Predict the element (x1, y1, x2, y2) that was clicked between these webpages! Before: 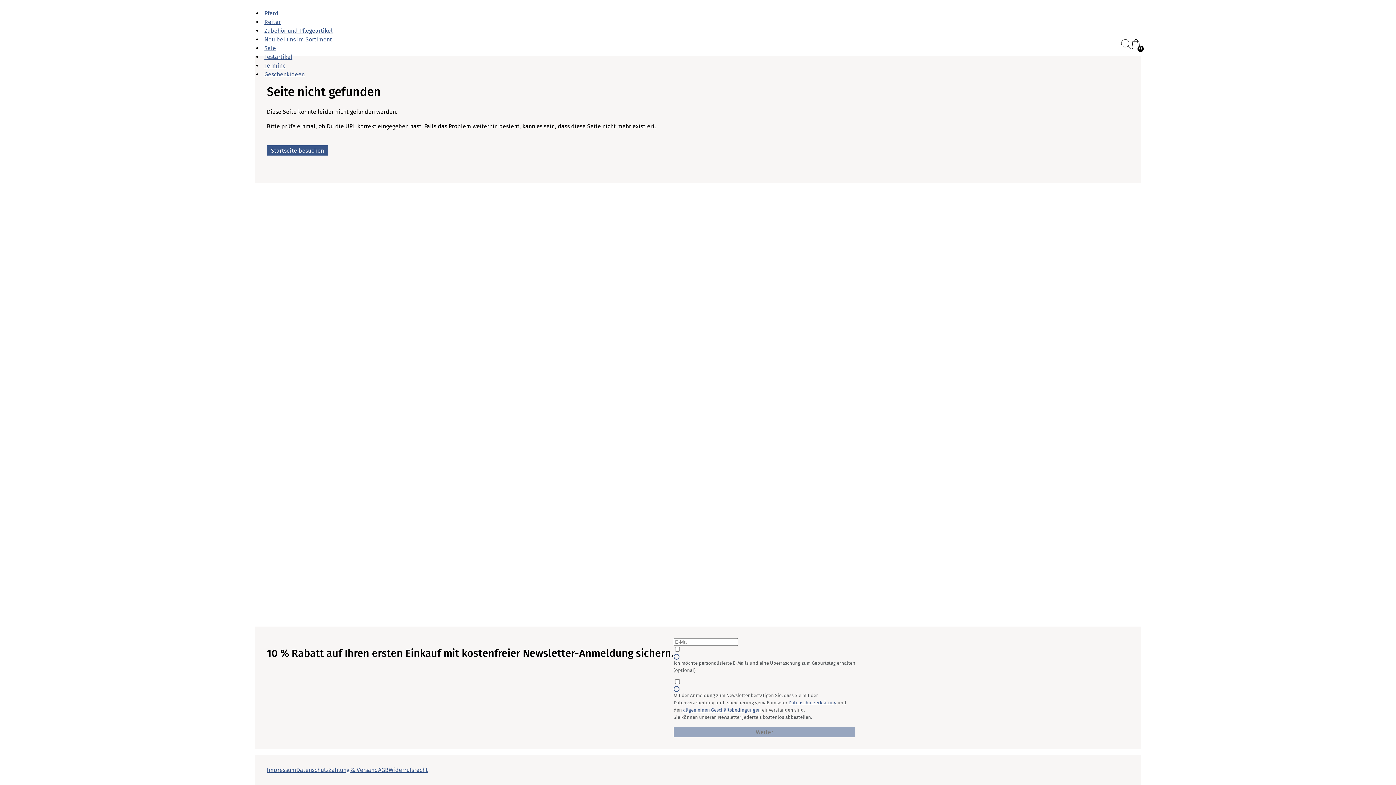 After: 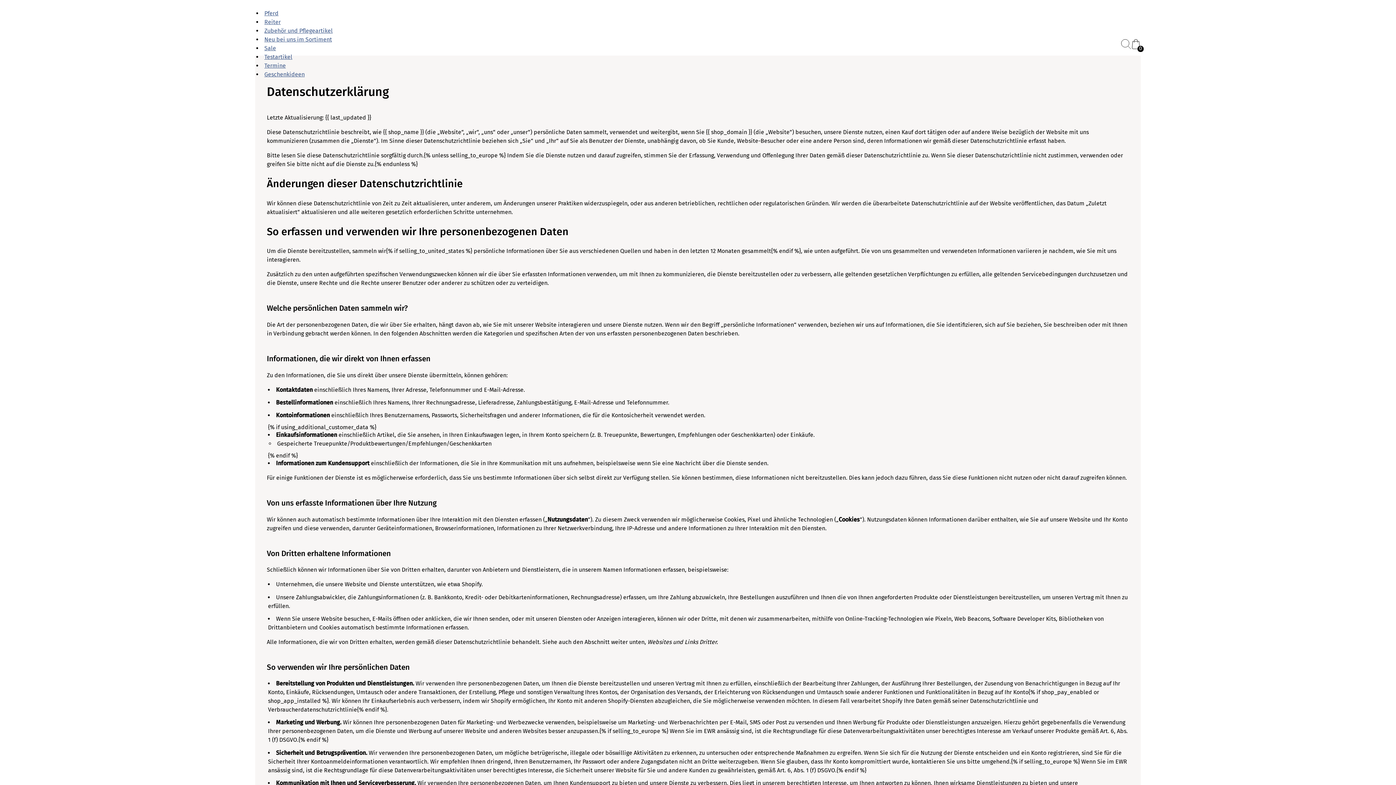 Action: bbox: (296, 766, 328, 773) label: Datenschutz